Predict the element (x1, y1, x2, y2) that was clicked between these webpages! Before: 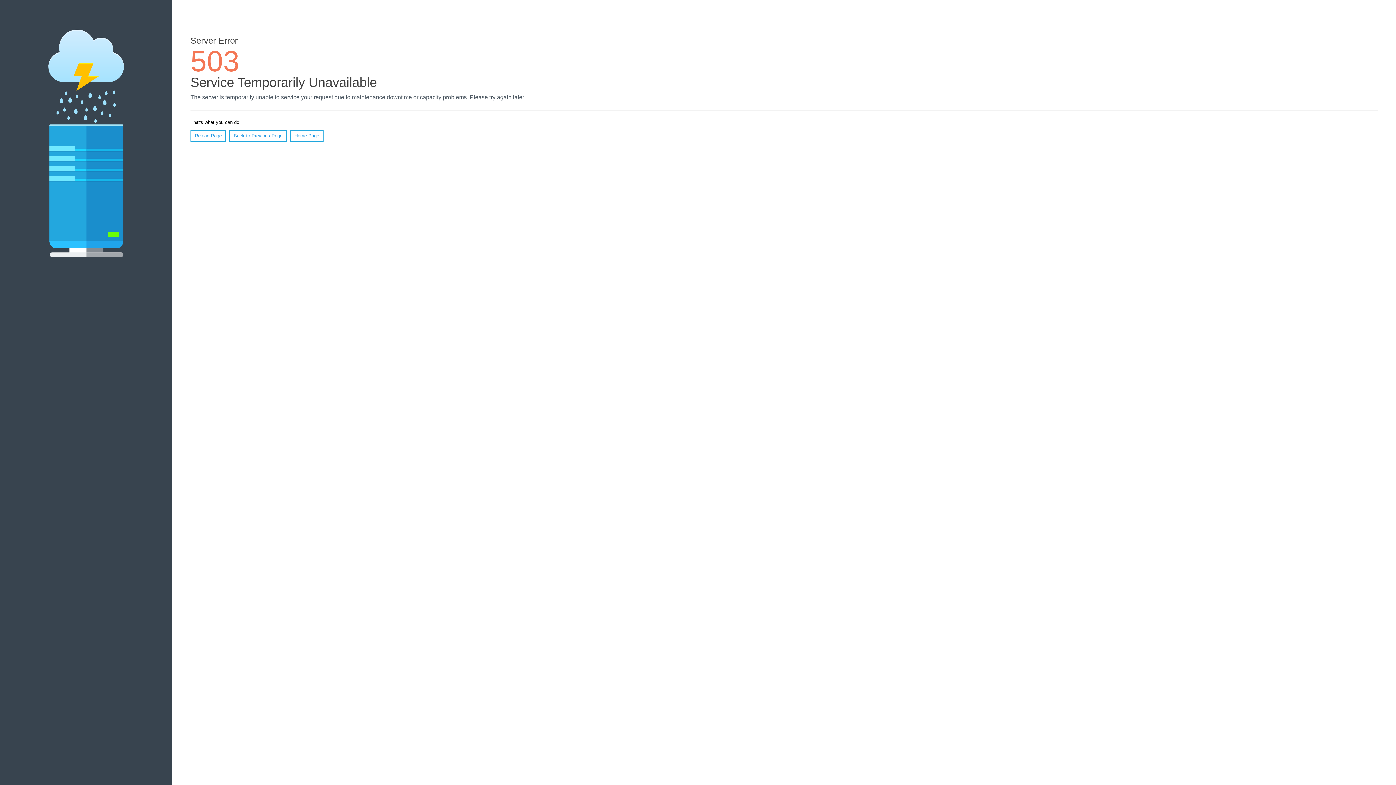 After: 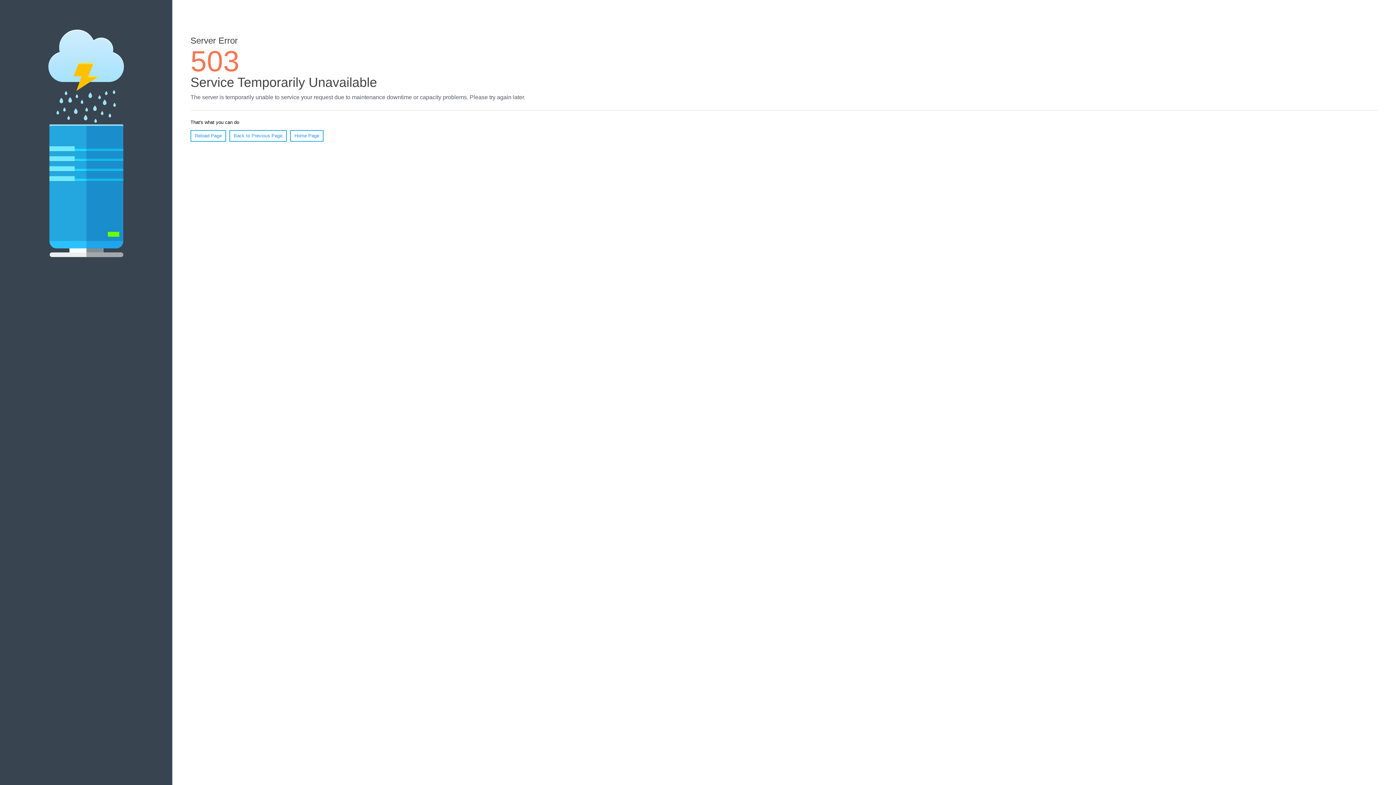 Action: bbox: (190, 130, 226, 141) label: Reload Page